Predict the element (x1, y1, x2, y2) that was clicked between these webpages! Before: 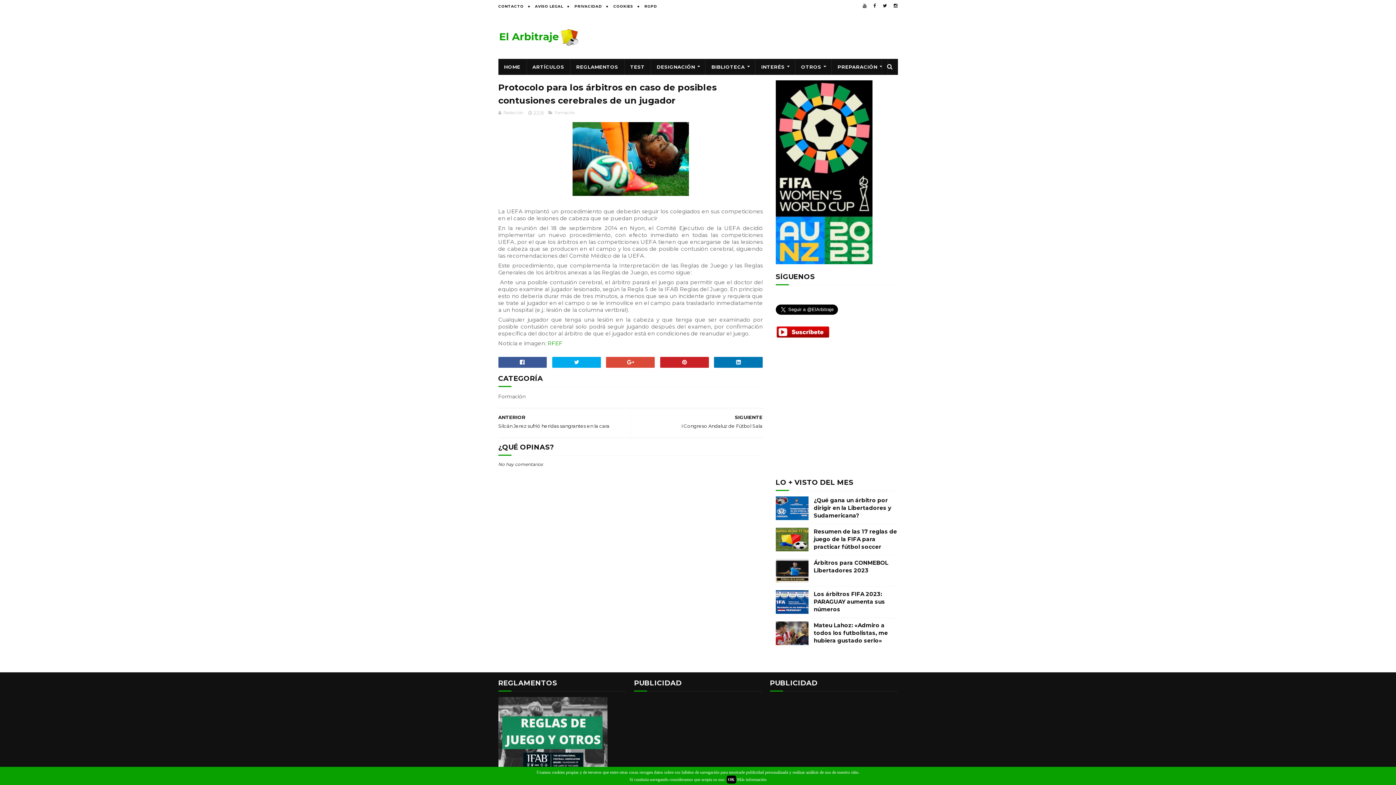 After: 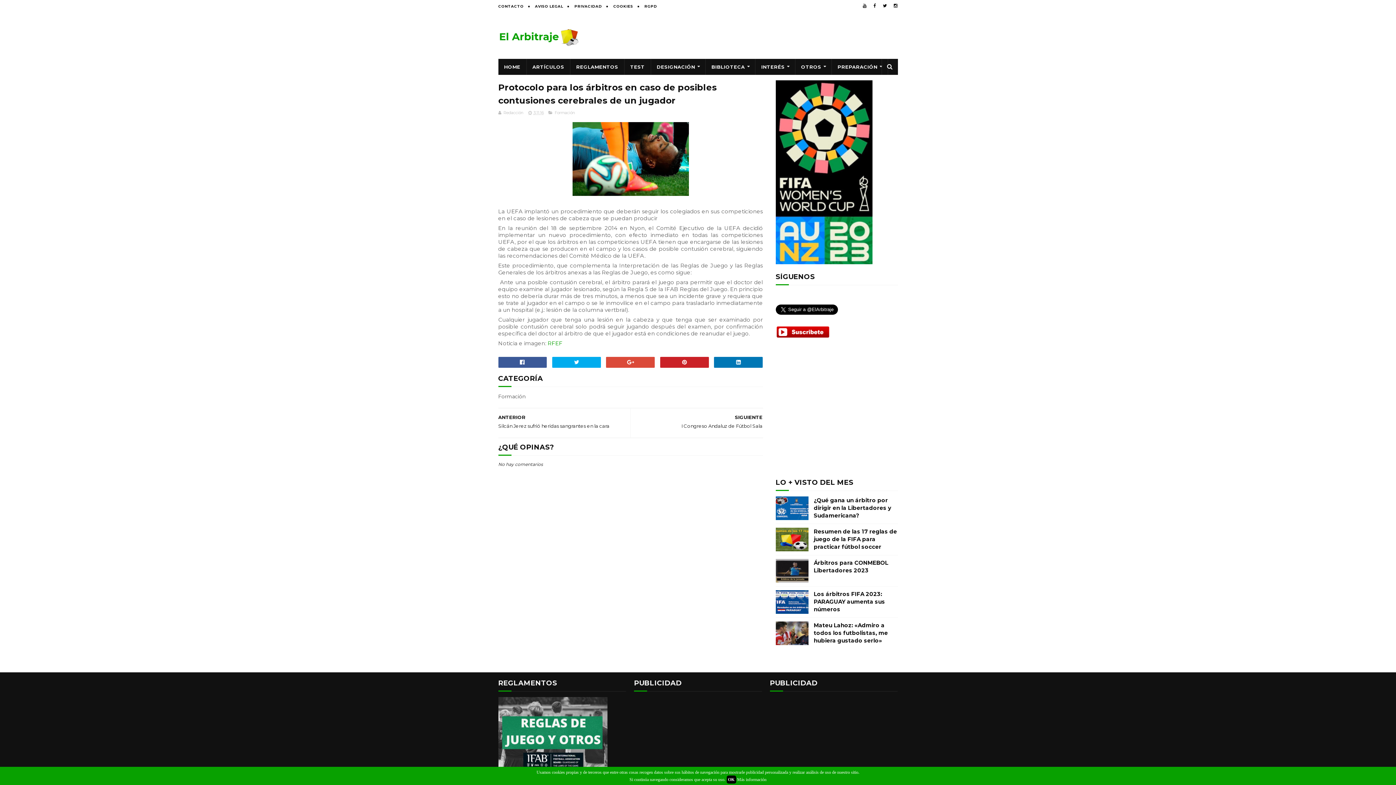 Action: bbox: (775, 559, 808, 582)